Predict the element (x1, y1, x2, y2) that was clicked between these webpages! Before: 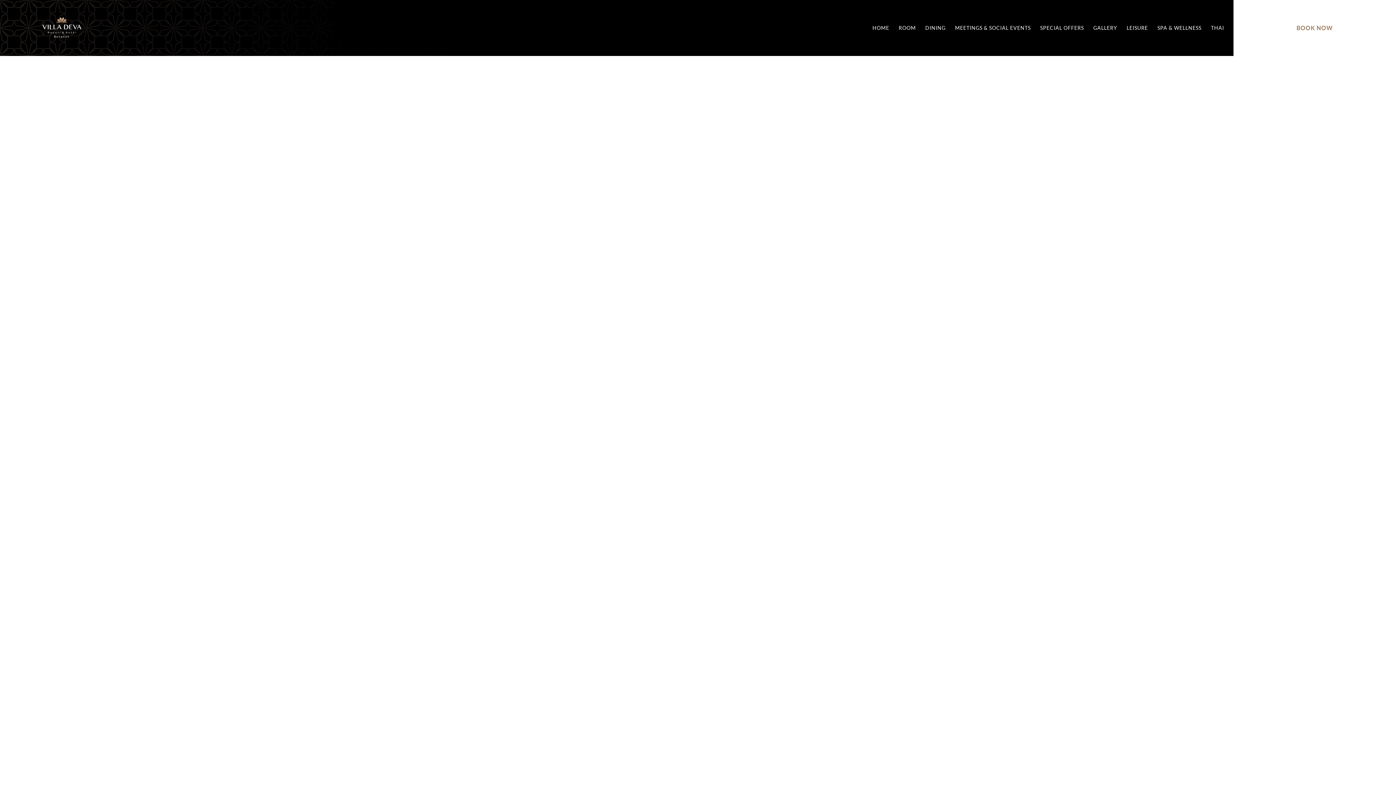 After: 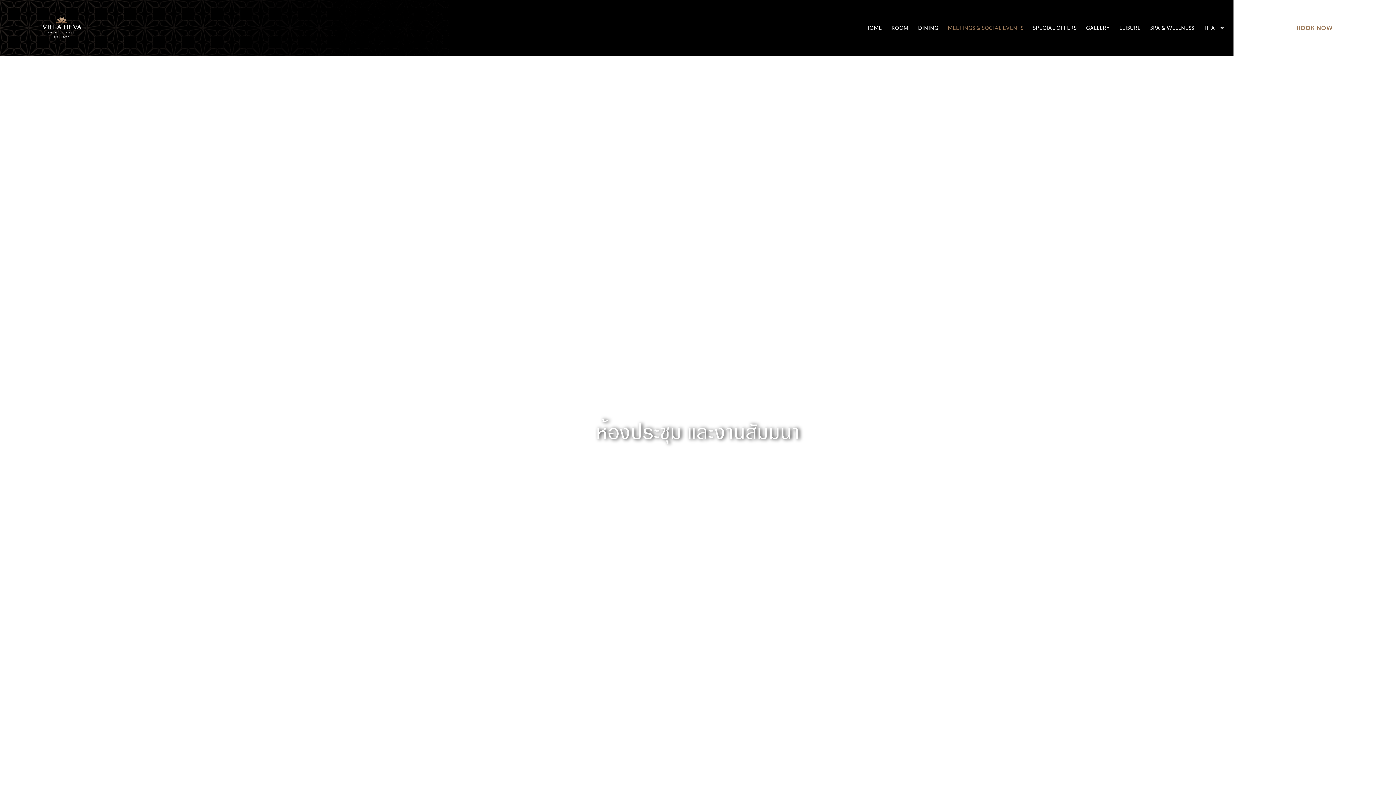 Action: bbox: (950, 15, 1035, 40) label: MEETINGS & SOCIAL EVENTS